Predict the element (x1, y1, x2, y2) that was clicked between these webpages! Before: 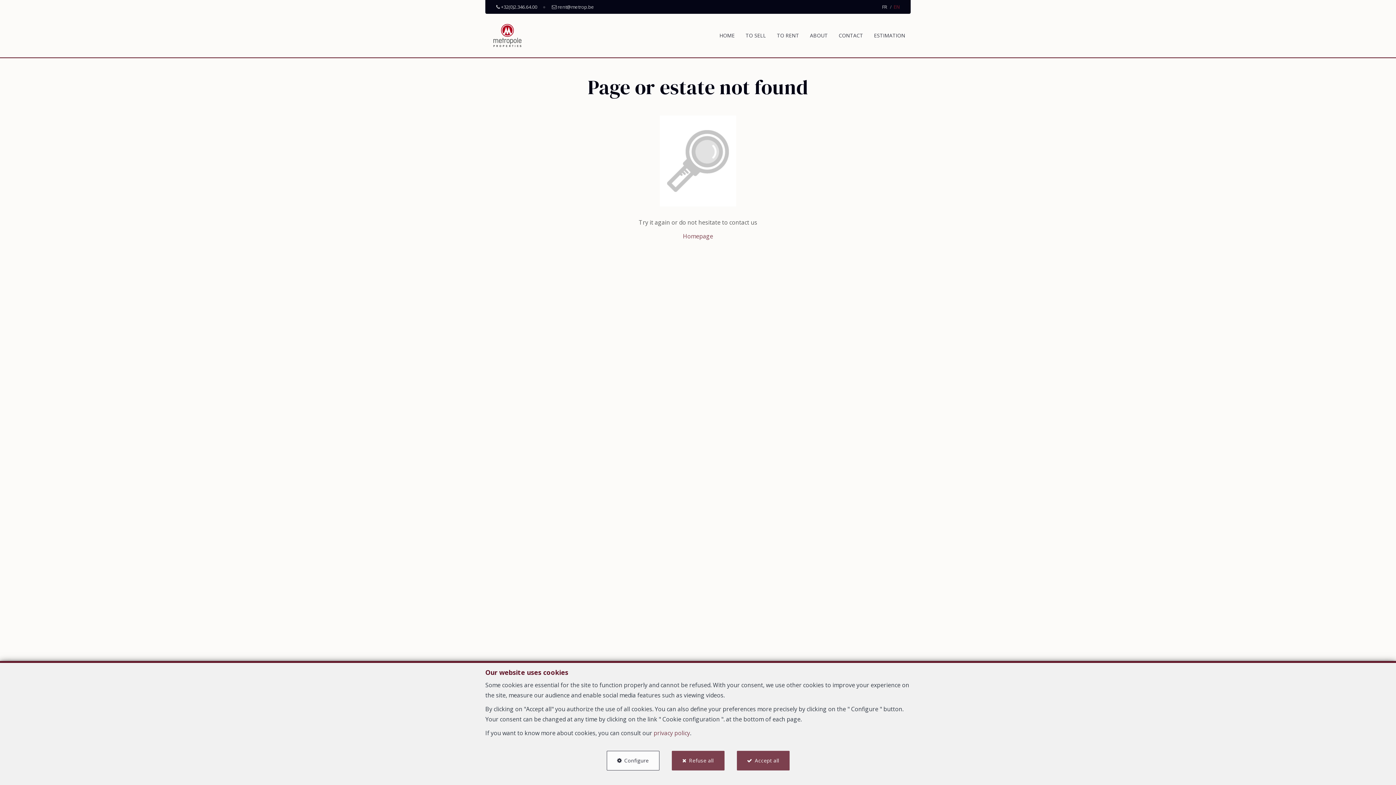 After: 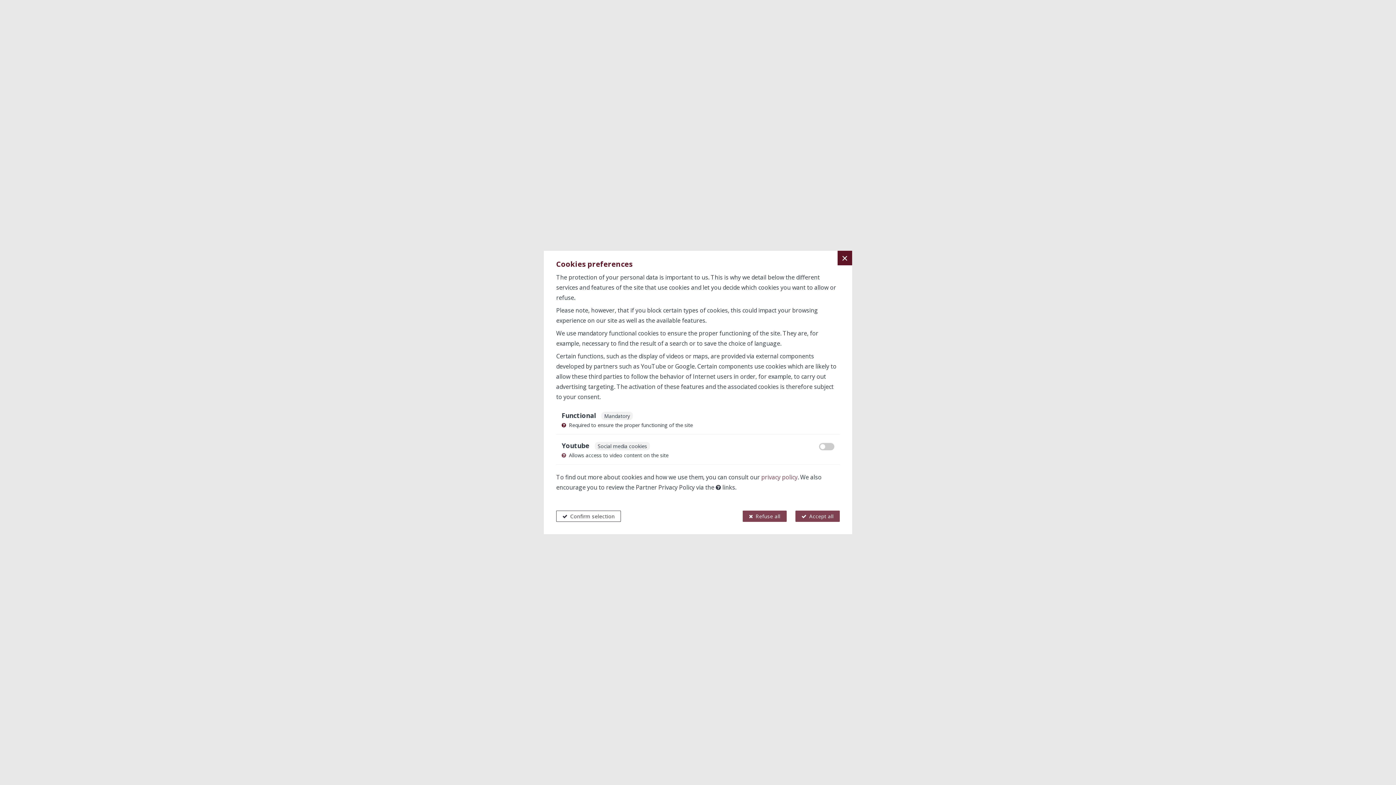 Action: bbox: (606, 751, 659, 770) label: Configure